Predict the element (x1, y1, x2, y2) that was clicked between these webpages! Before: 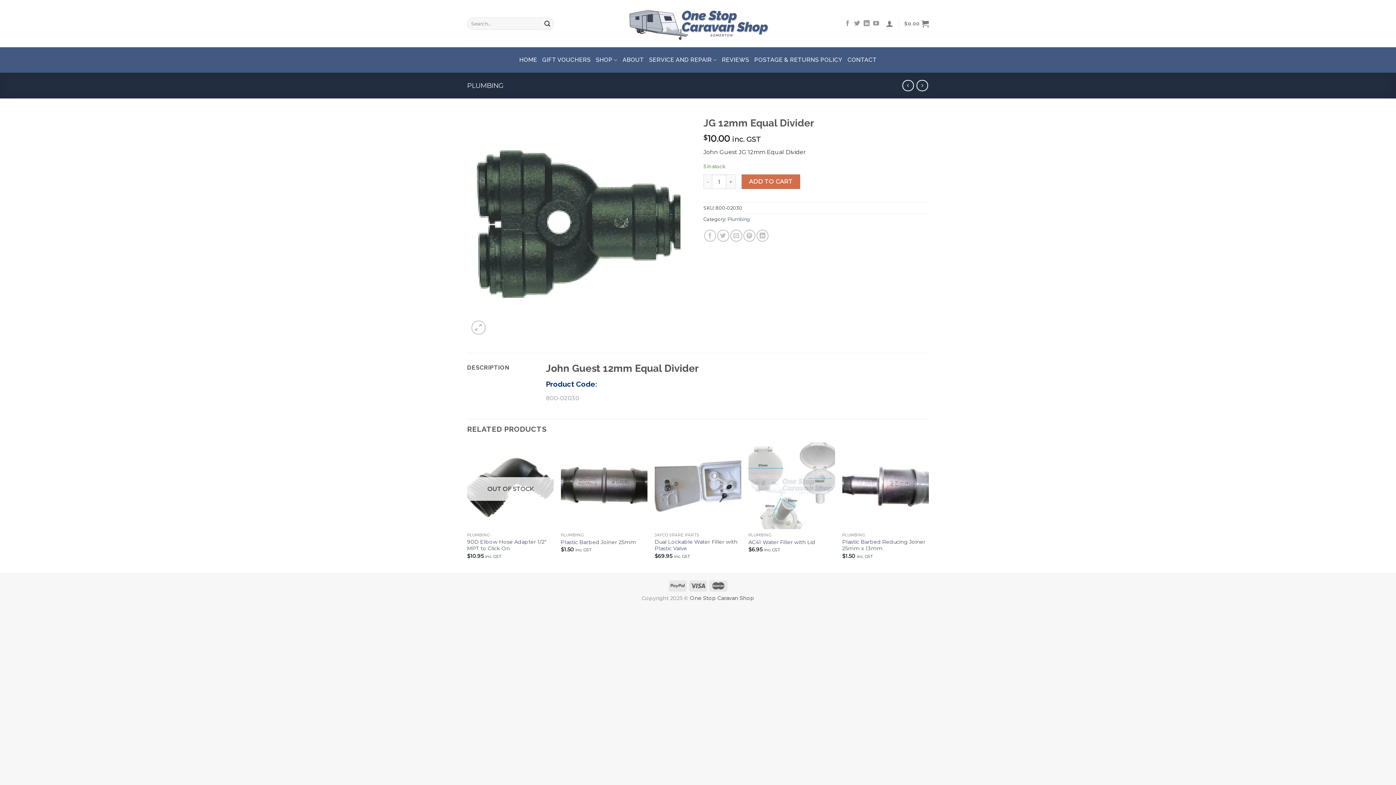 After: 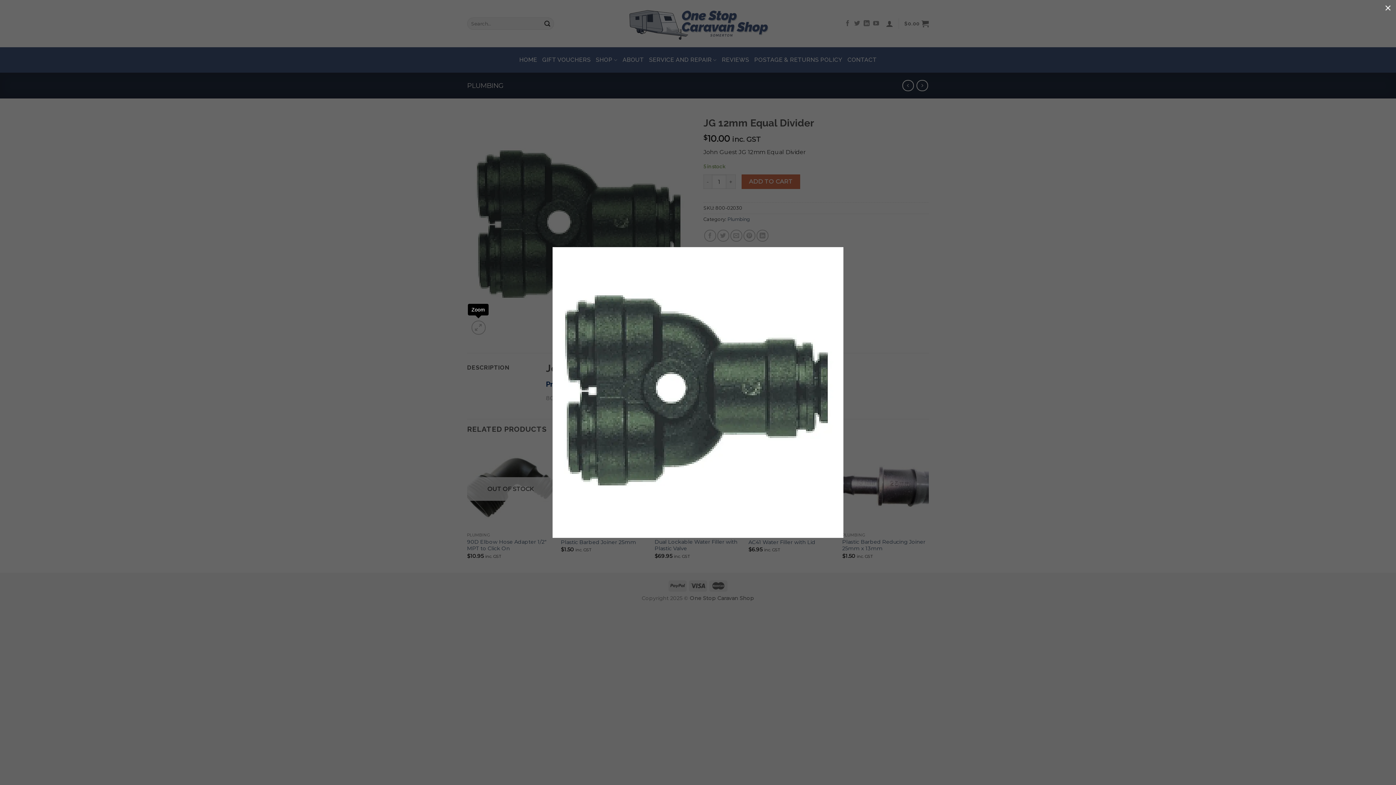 Action: bbox: (471, 320, 485, 334)